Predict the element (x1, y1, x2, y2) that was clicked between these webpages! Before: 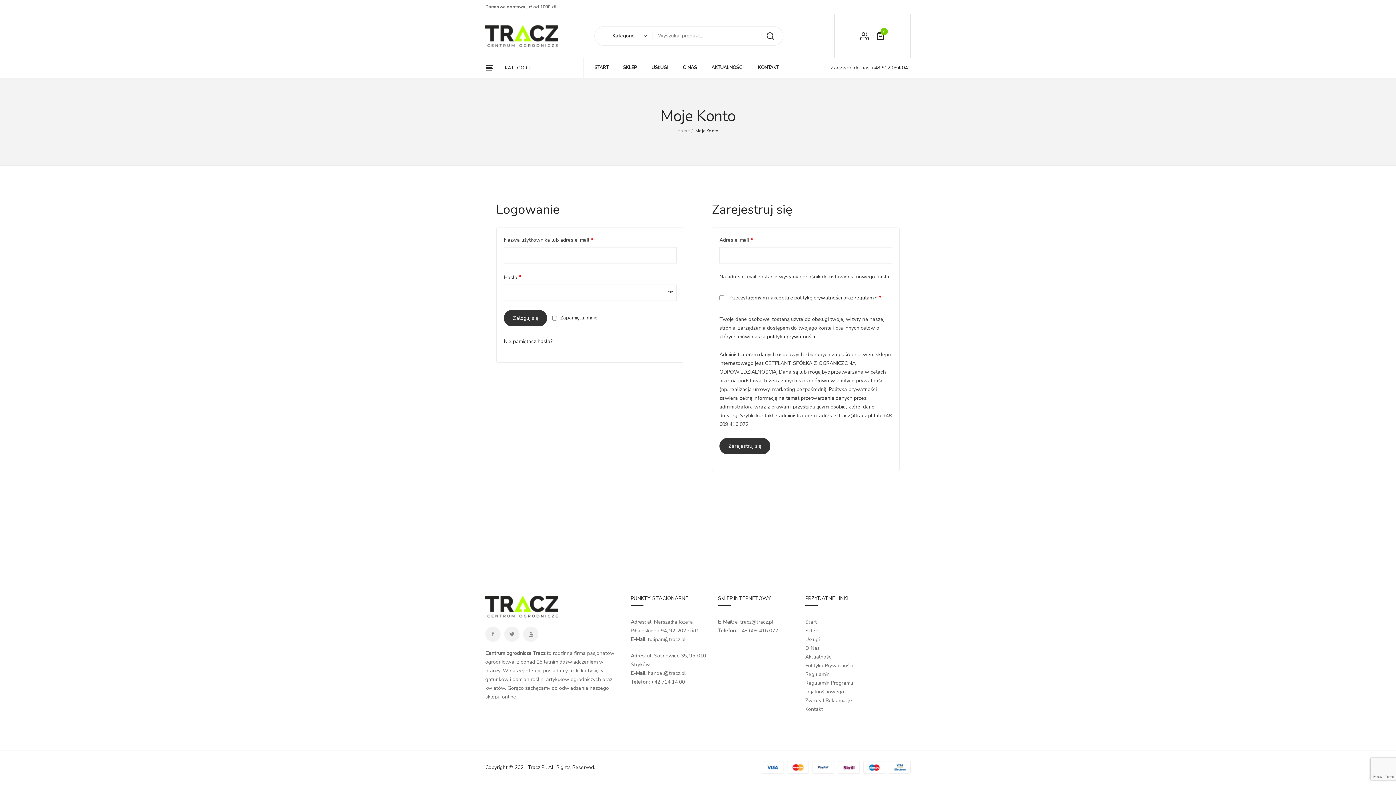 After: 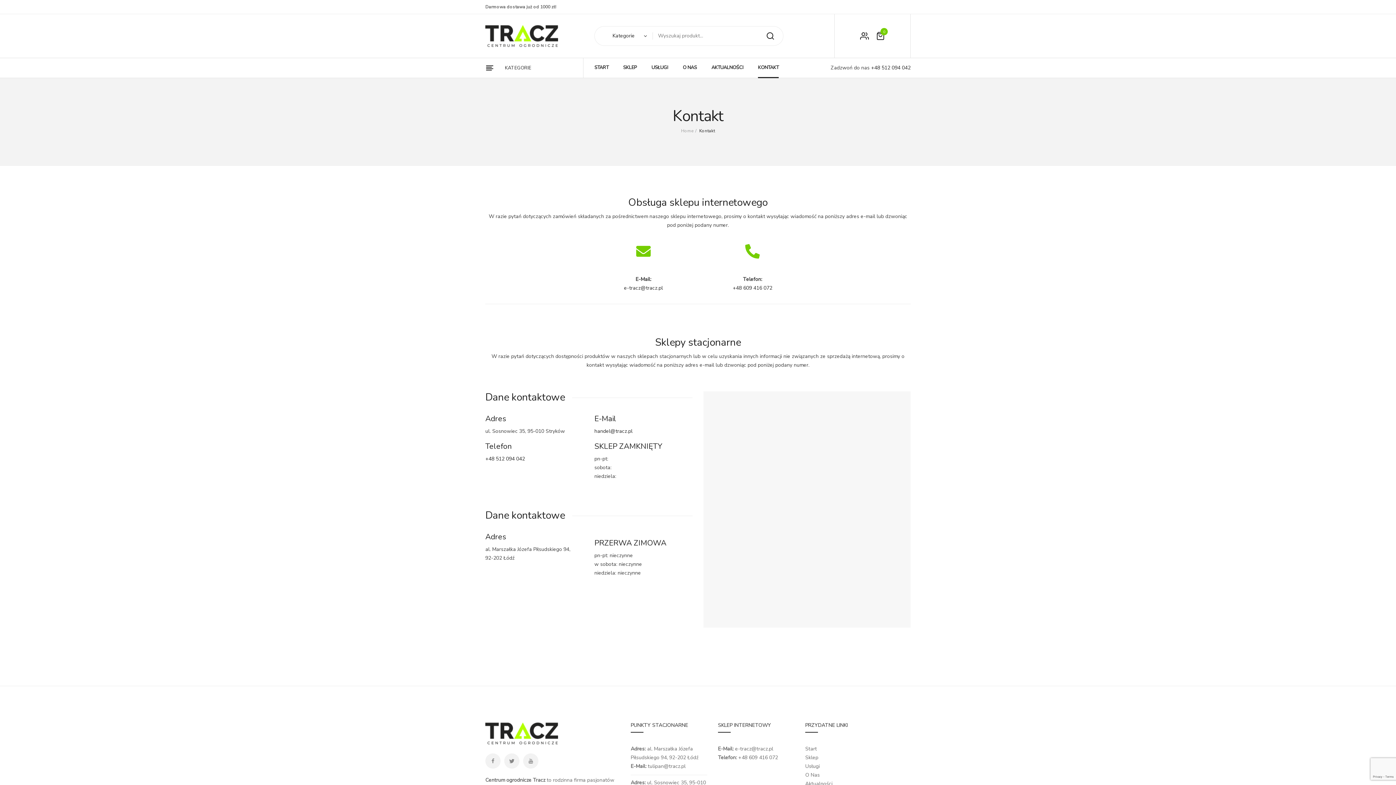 Action: label: Kontakt bbox: (805, 705, 881, 714)